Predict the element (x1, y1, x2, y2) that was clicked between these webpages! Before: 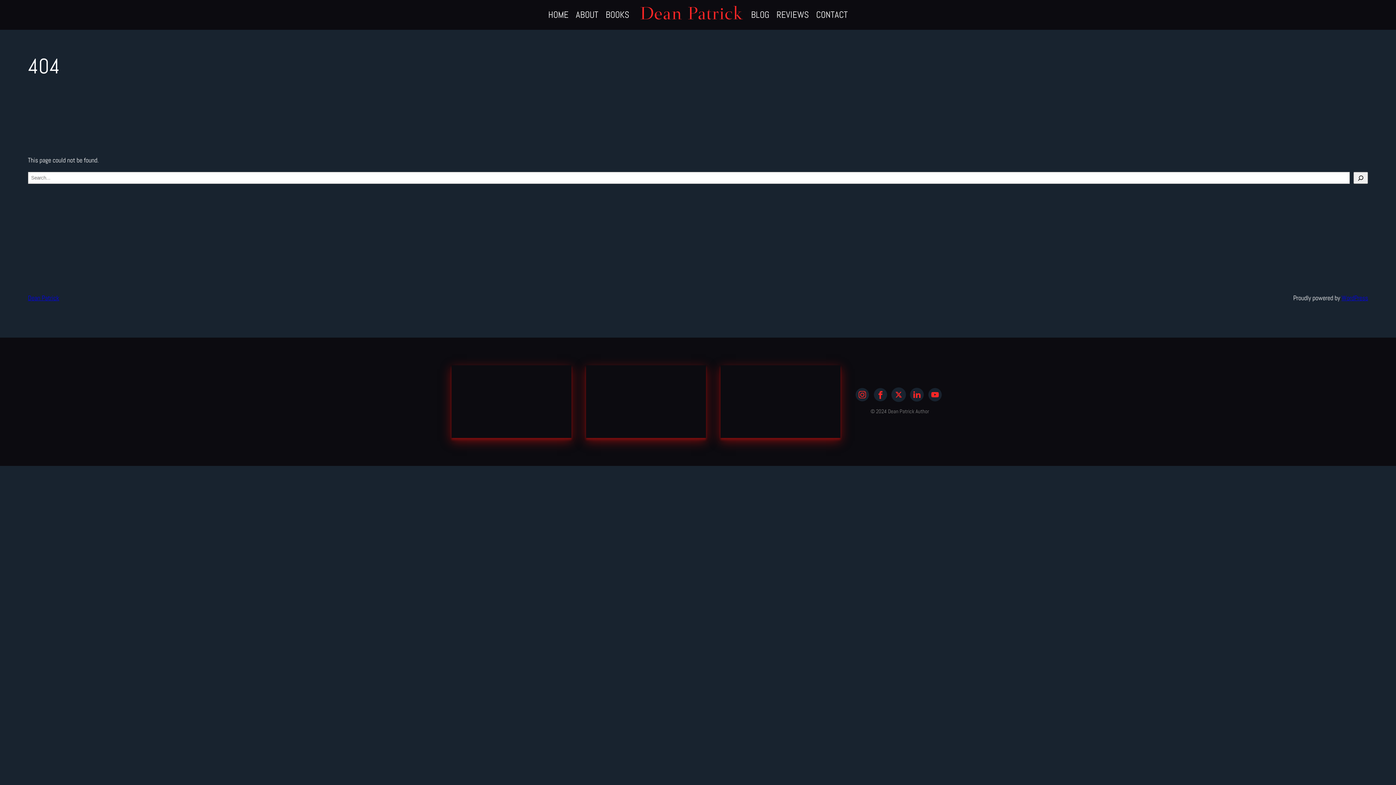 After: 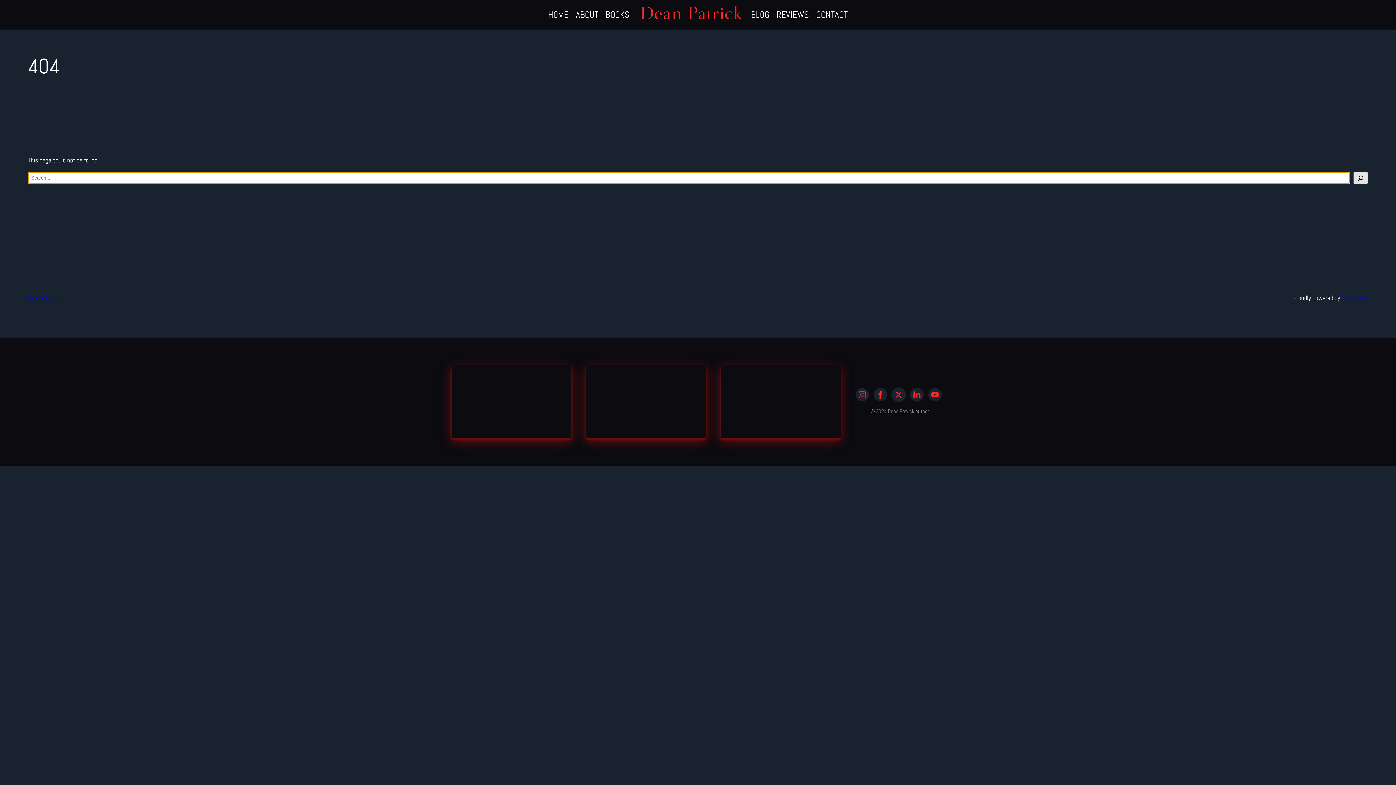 Action: label: Search bbox: (1353, 172, 1368, 184)